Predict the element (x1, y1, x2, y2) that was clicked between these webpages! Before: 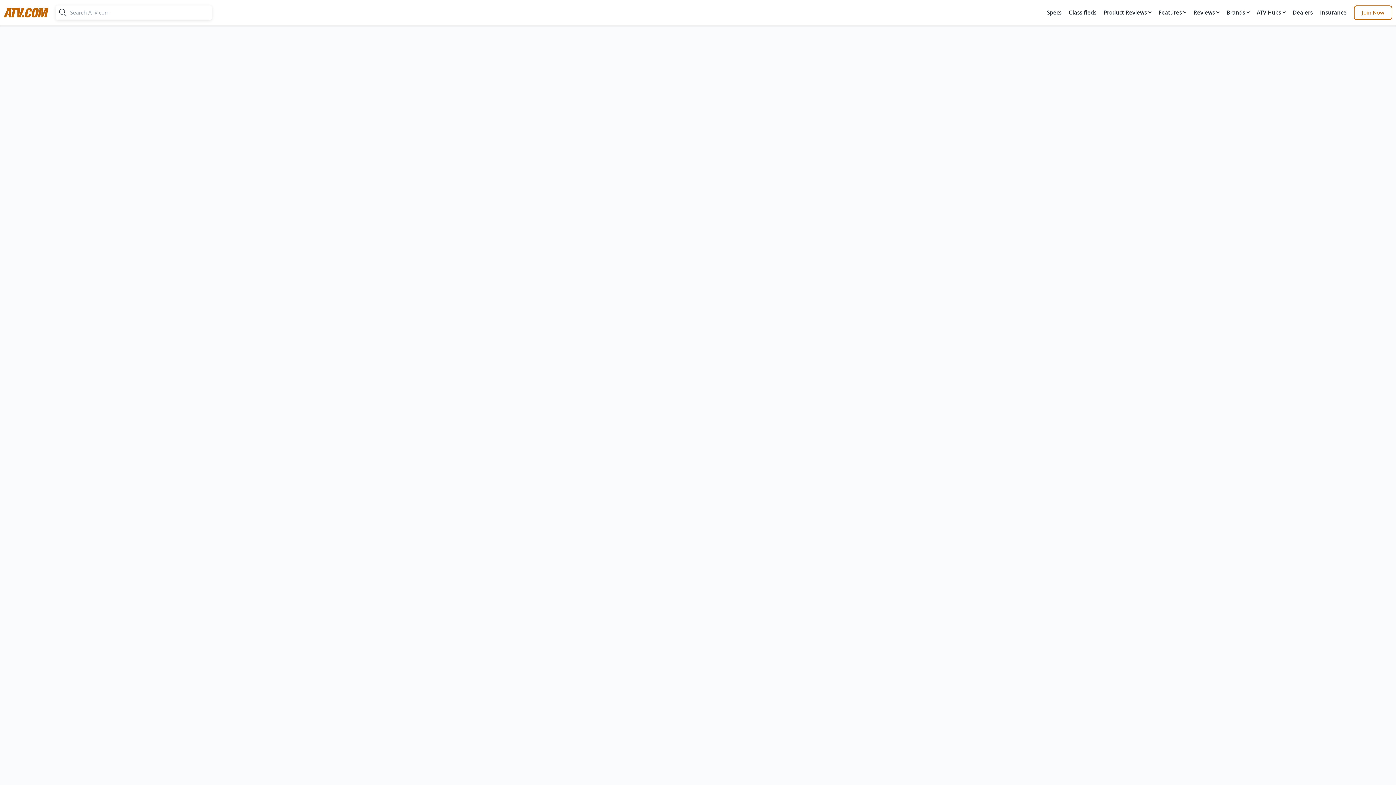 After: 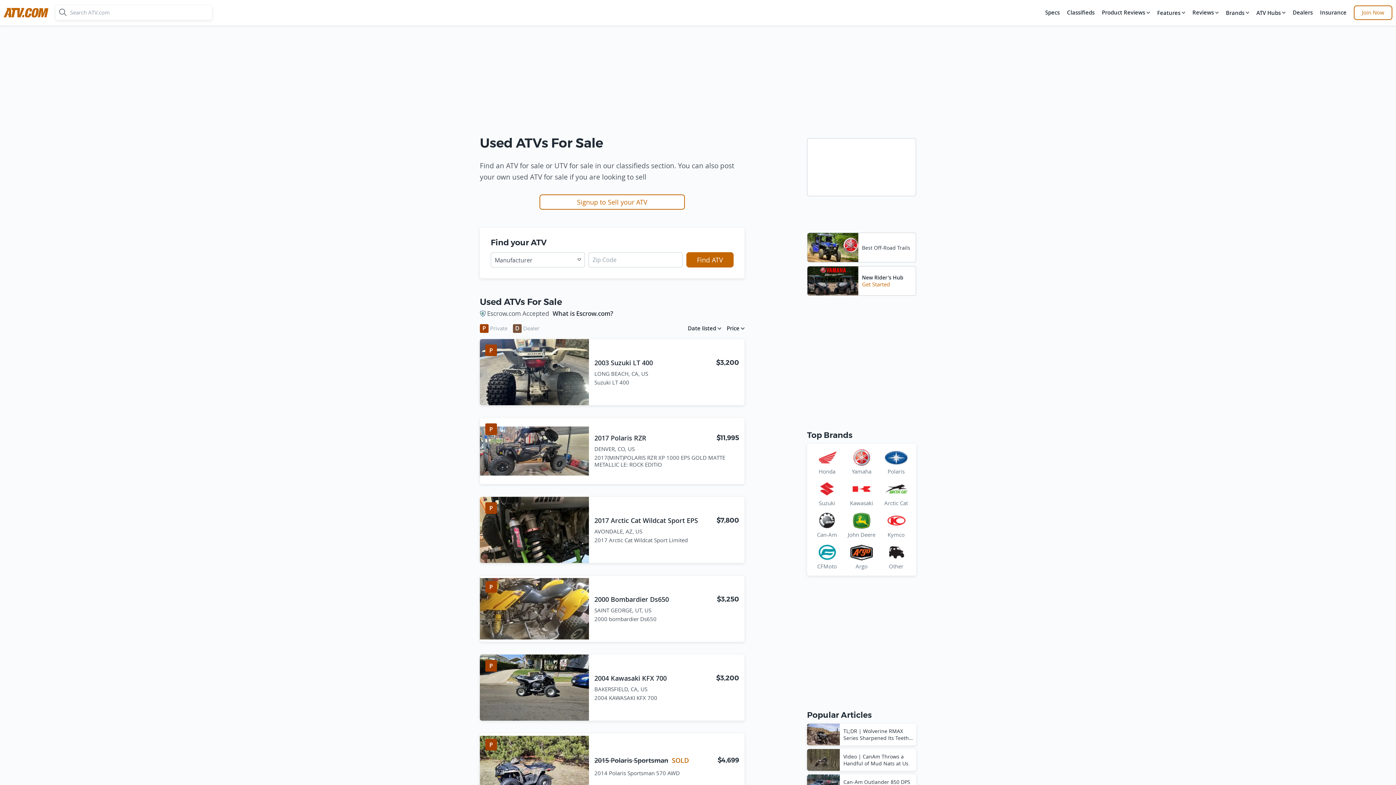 Action: bbox: (1067, 5, 1098, 20) label: Classifieds